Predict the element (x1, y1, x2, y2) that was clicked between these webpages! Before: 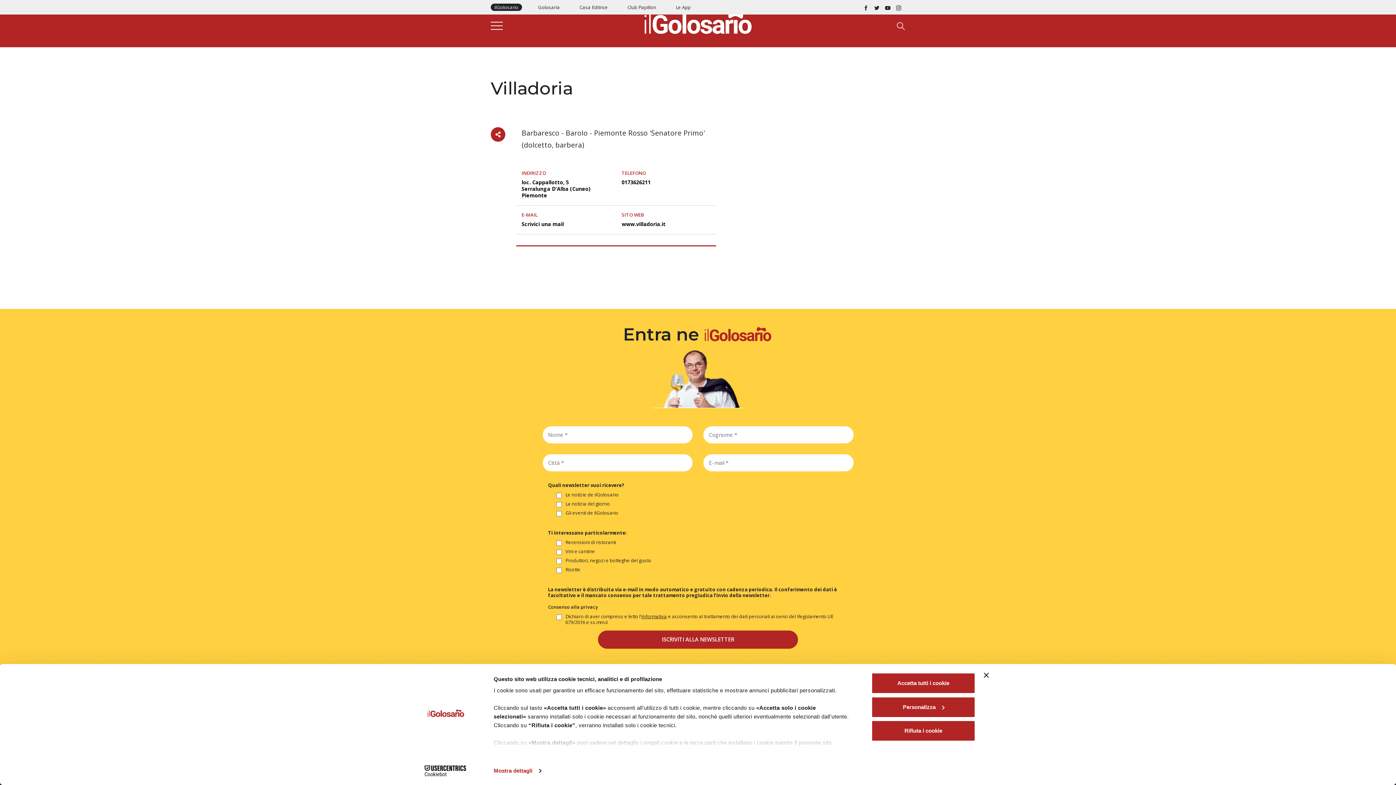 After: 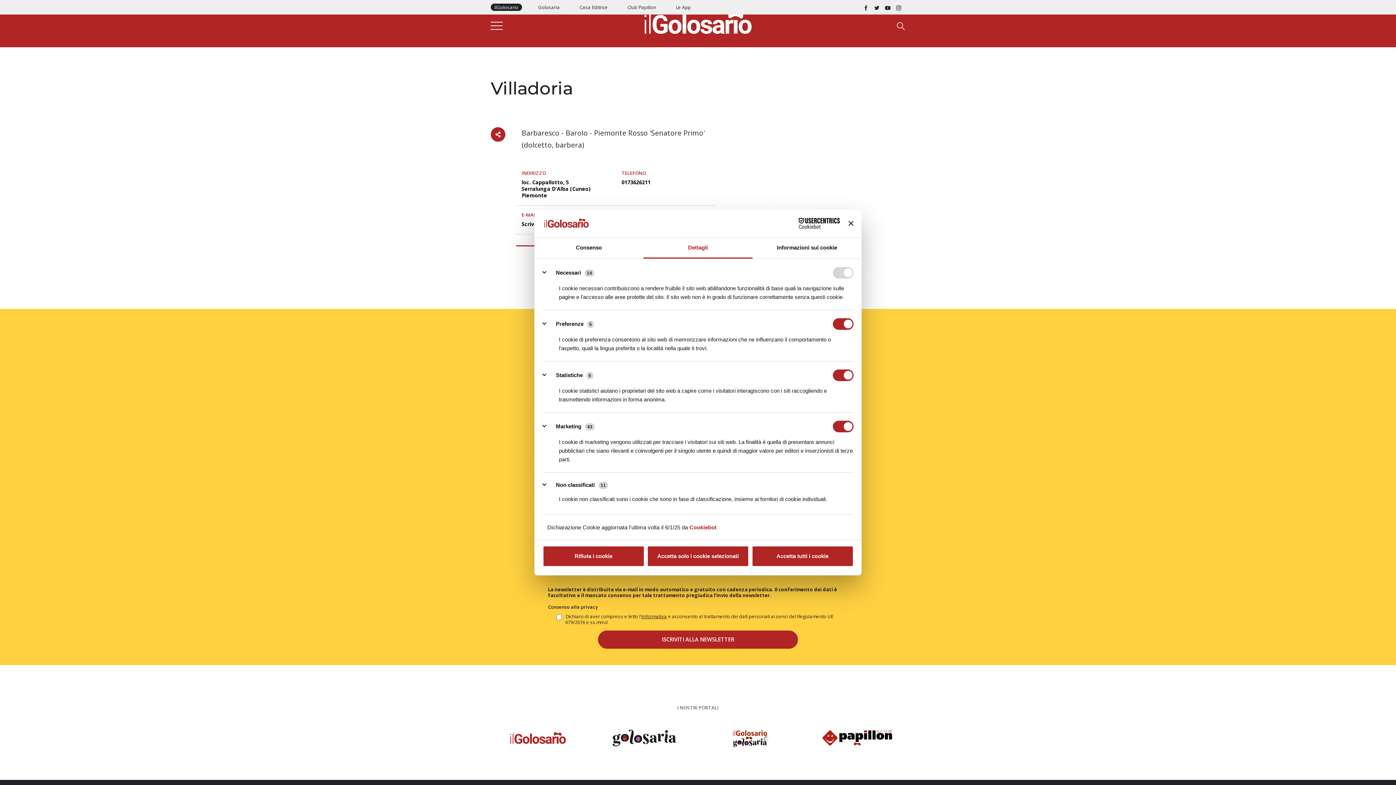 Action: bbox: (493, 765, 541, 776) label: Mostra dettagli